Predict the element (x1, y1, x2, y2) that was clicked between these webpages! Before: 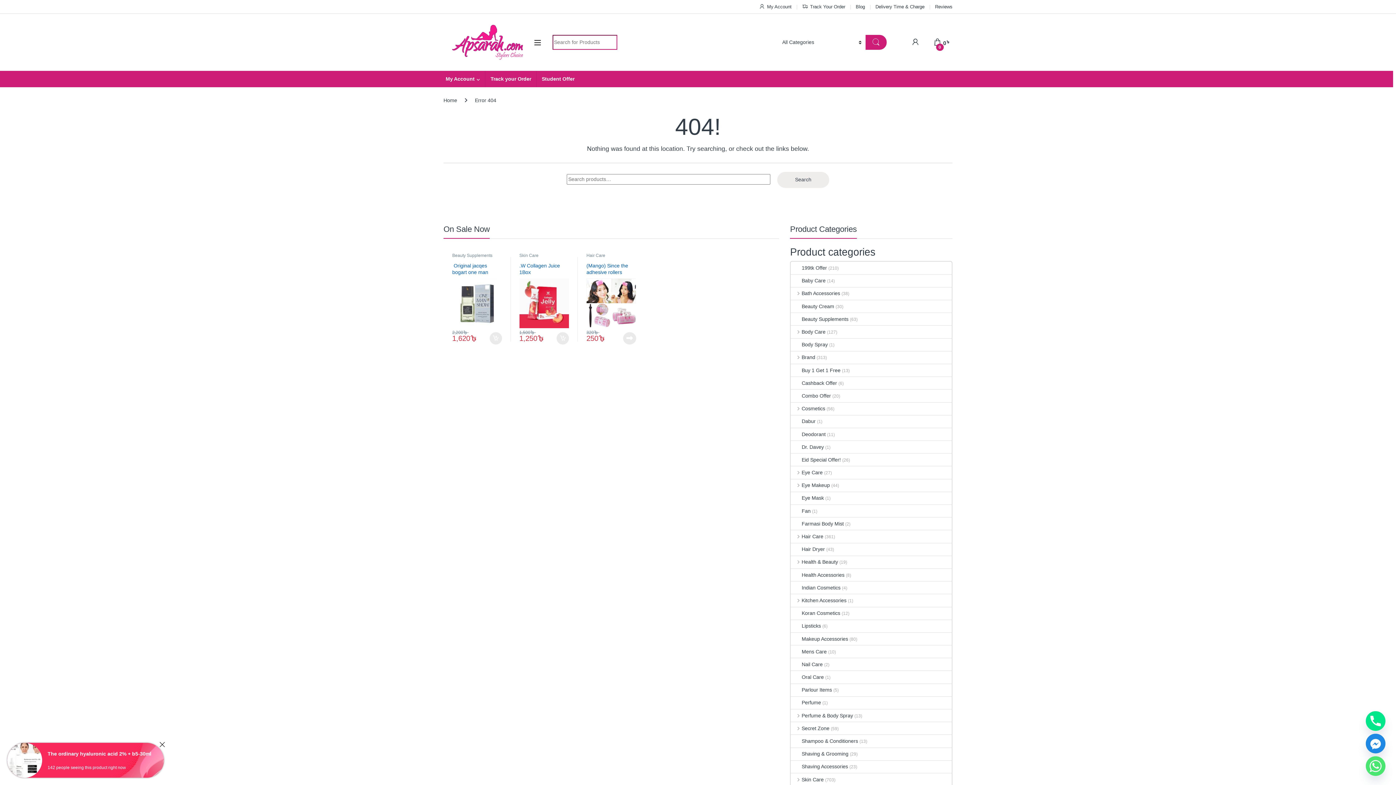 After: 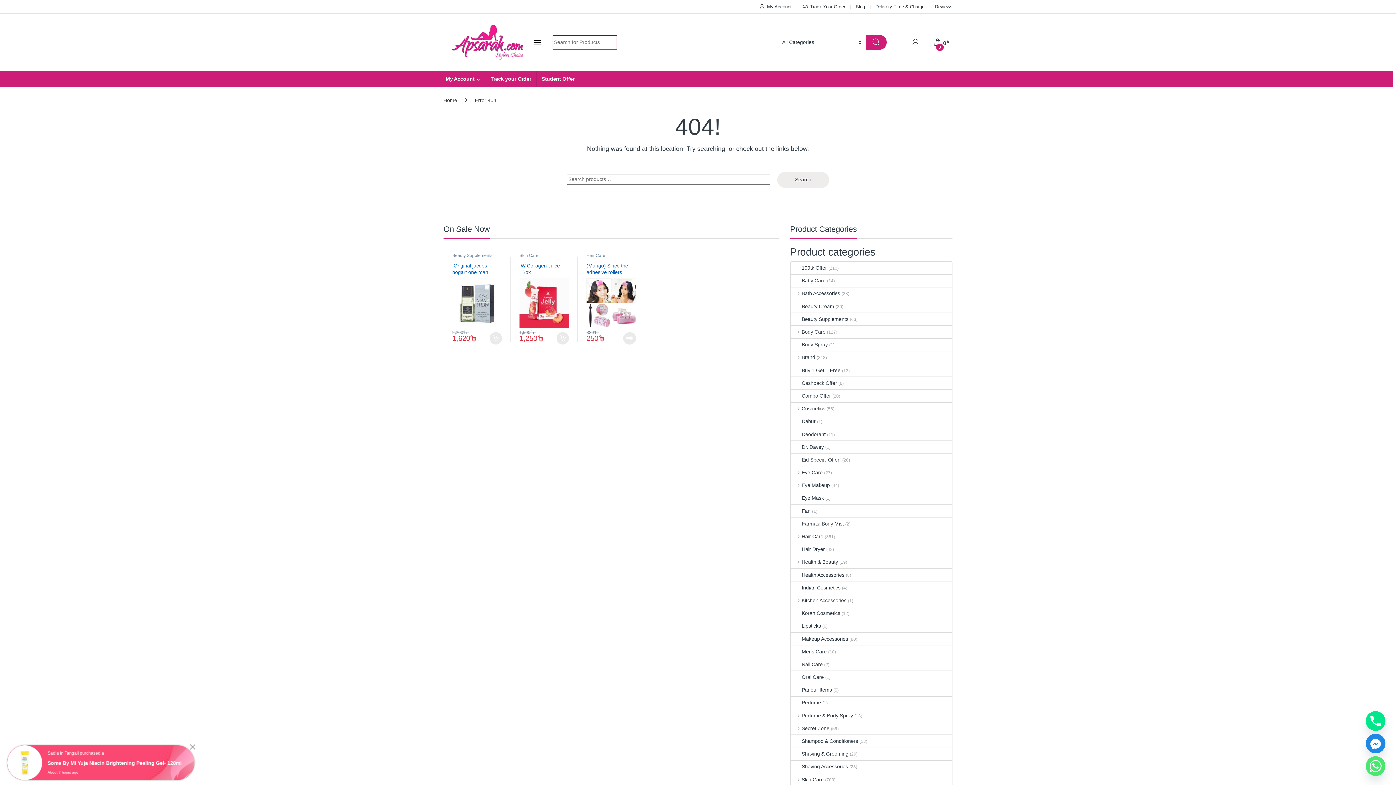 Action: bbox: (536, 71, 579, 87) label: Student Offer